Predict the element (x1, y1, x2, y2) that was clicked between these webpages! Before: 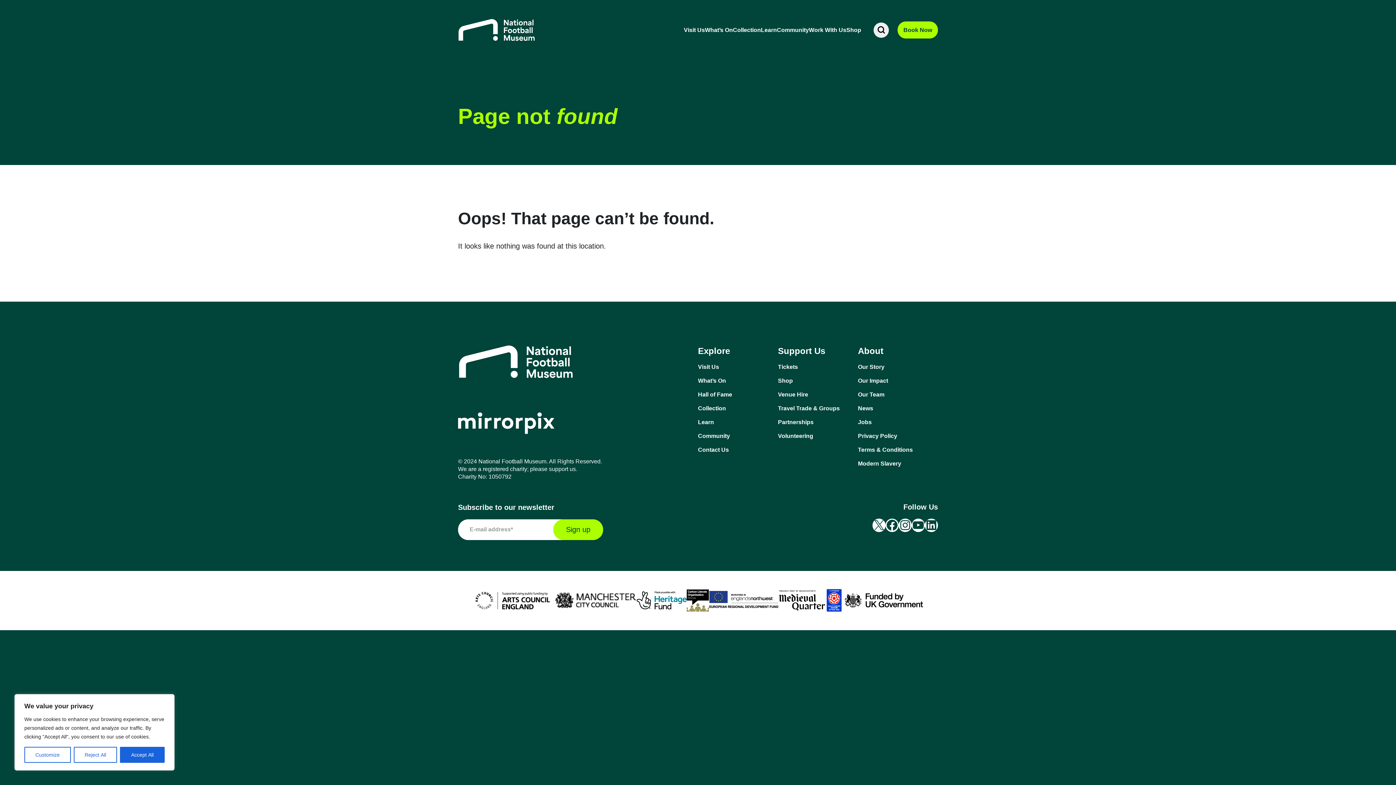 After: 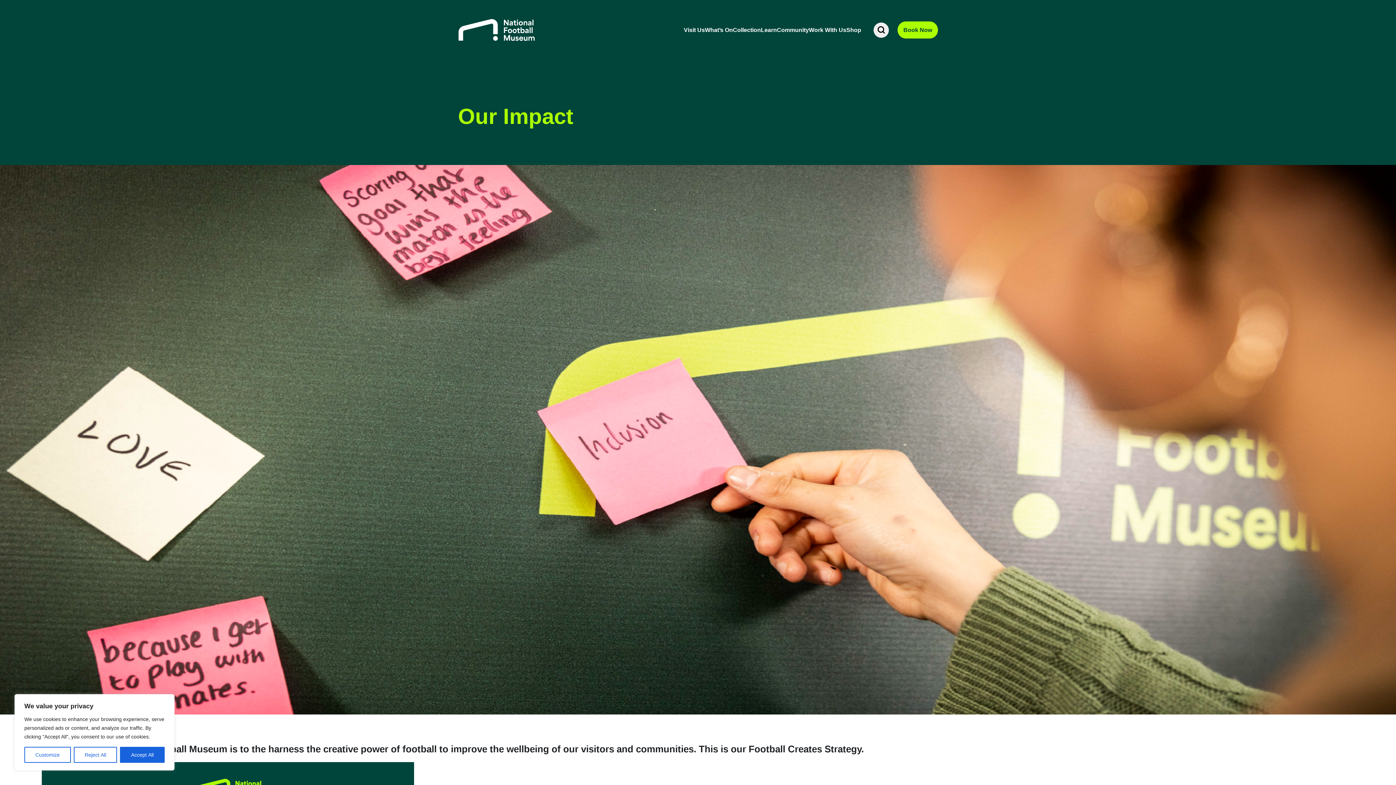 Action: bbox: (858, 376, 938, 384) label: Our Impact